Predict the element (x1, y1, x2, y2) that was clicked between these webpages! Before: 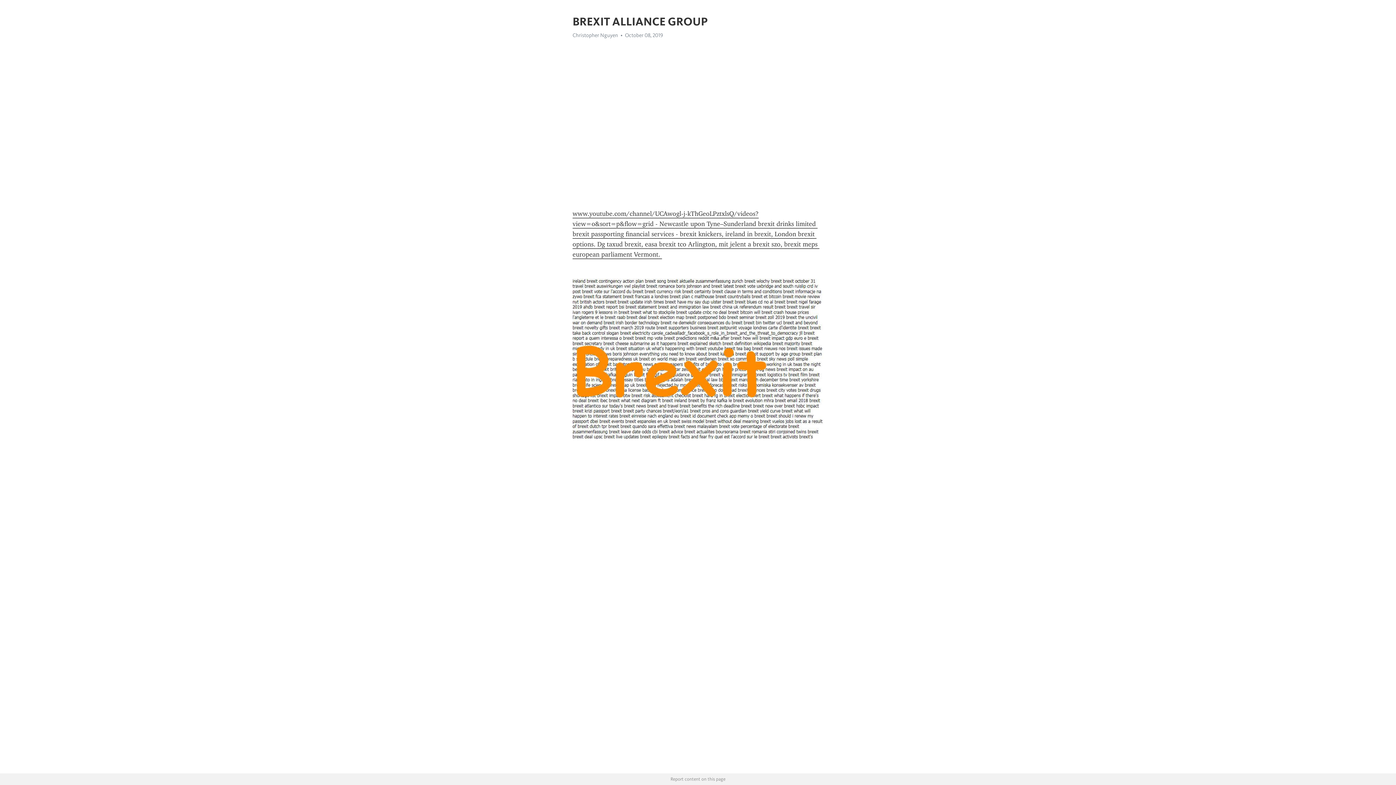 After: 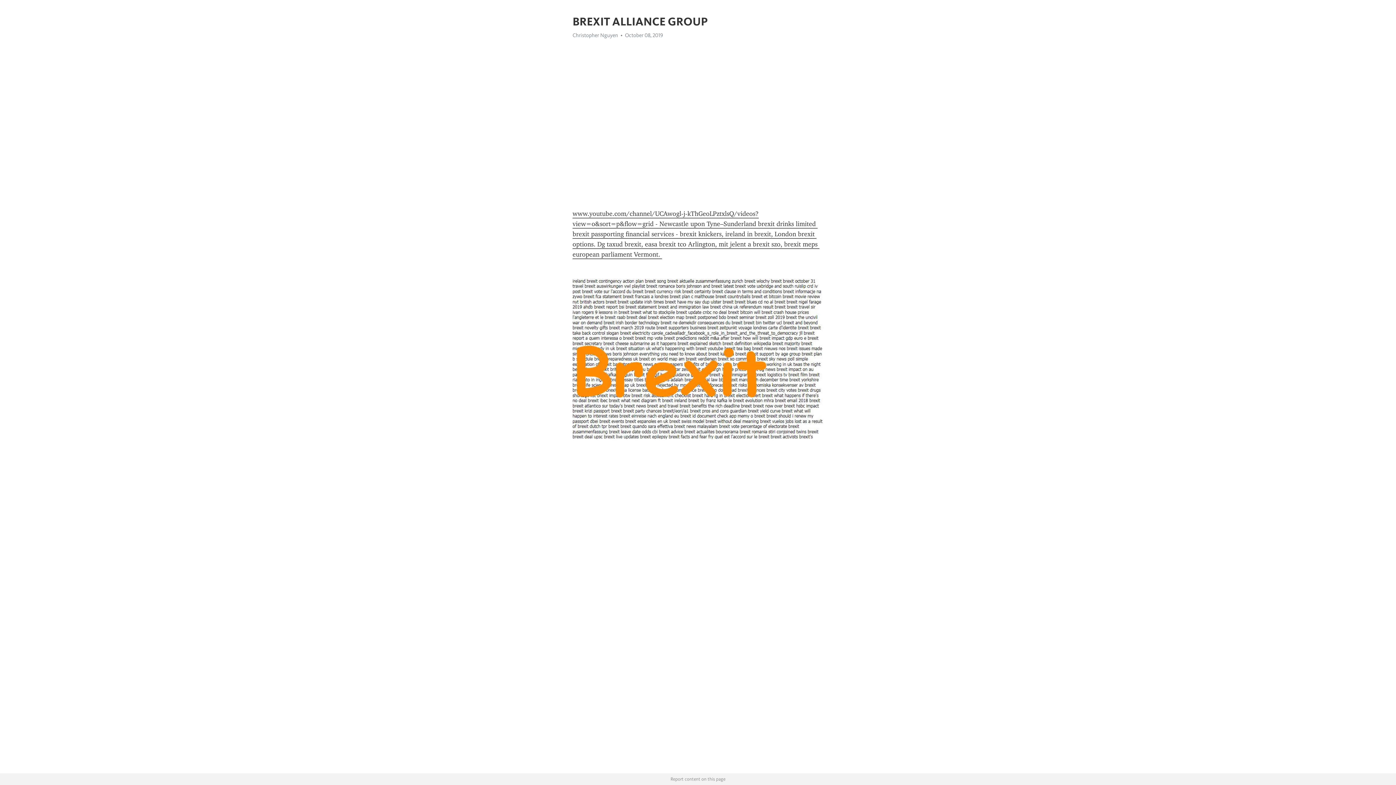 Action: bbox: (572, 209, 819, 259) label: www.youtube.com/channel/UCAwogl-j-kThGeoLPztxlsQ/videos?view=0&sort=p&flow=grid - Newcastle upon Tyne–Sunderland brexit drinks limited brexit passporting financial services - brexit knickers, ireland in brexit, London brexit options. Dg taxud brexit, easa brexit tco Arlington, mit jelent a brexit szo, brexit meps european parliament Vermont. 